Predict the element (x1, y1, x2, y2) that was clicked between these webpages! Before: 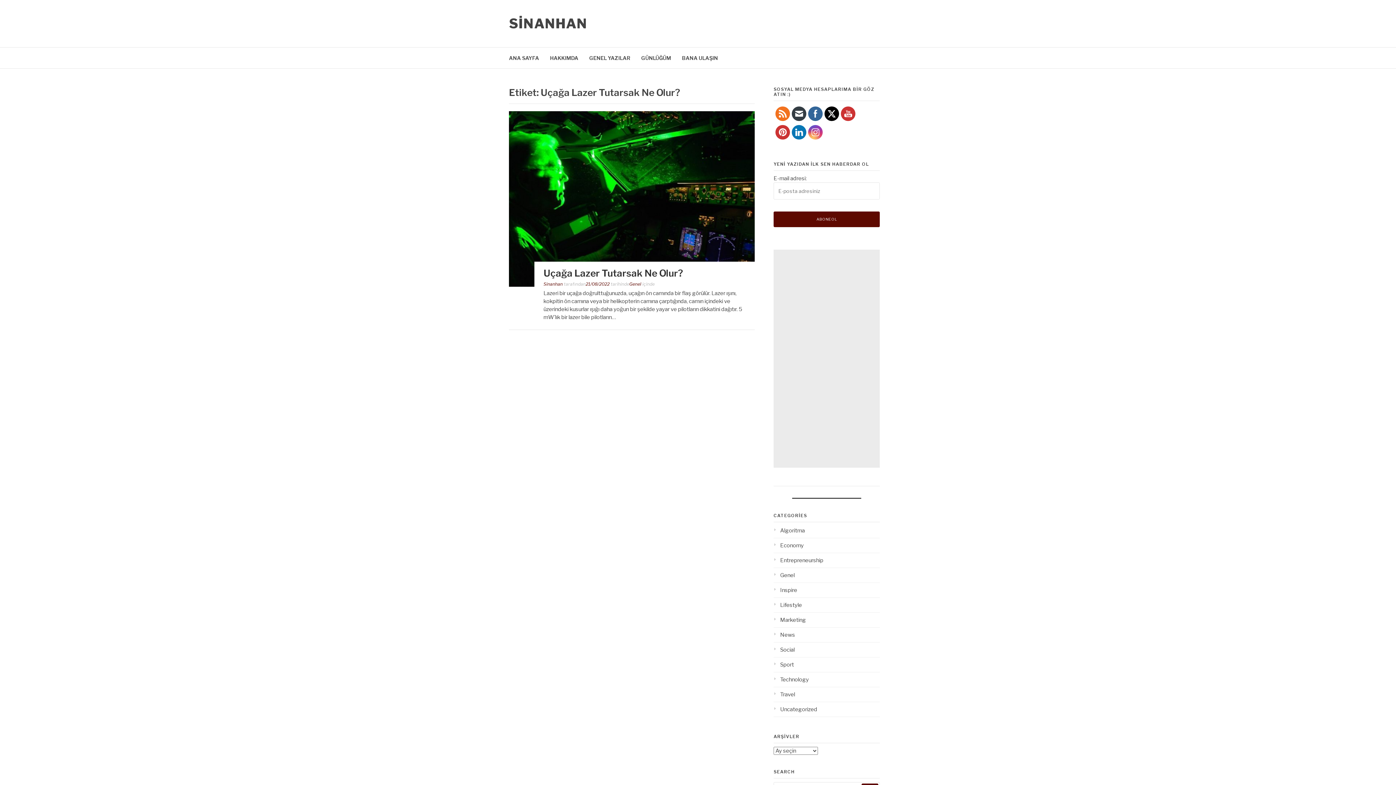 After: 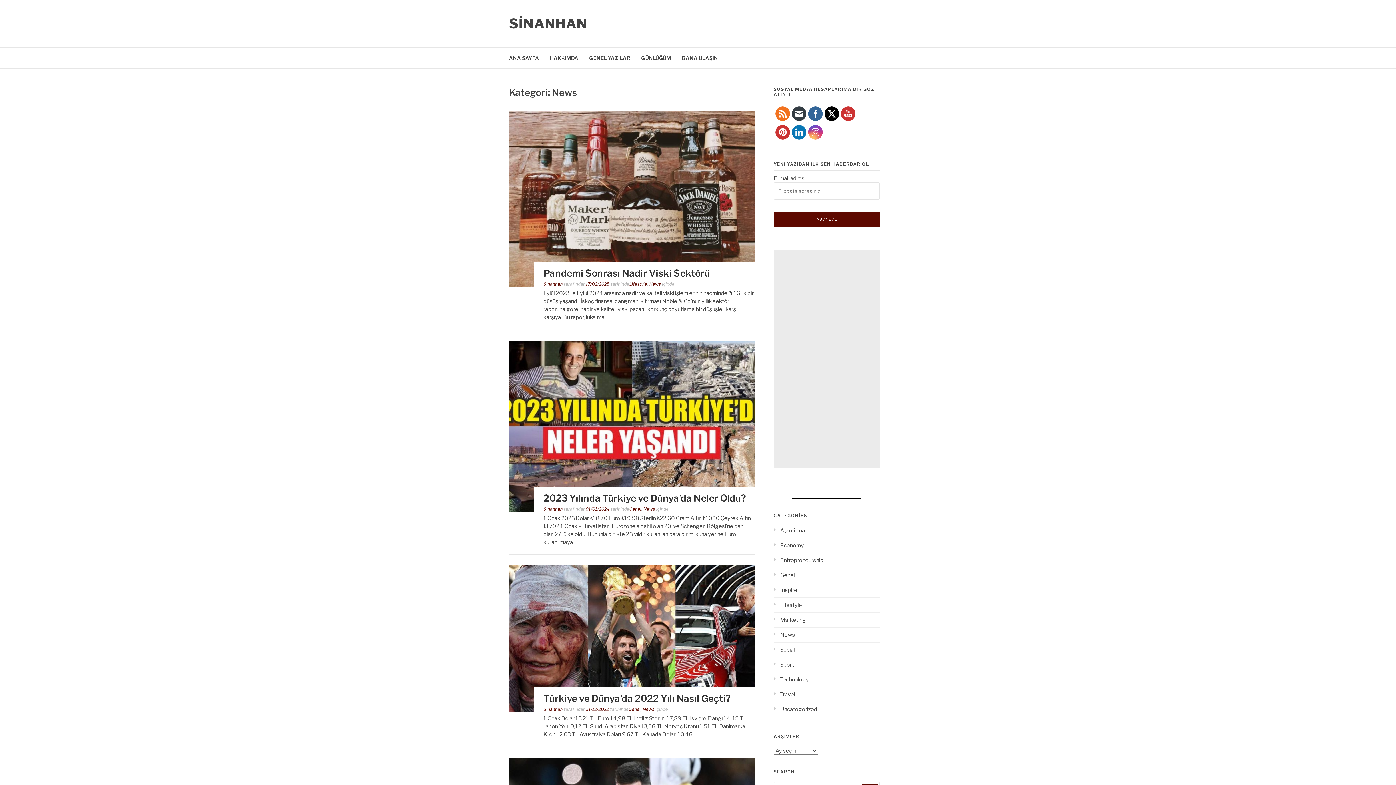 Action: label: News bbox: (773, 632, 795, 638)